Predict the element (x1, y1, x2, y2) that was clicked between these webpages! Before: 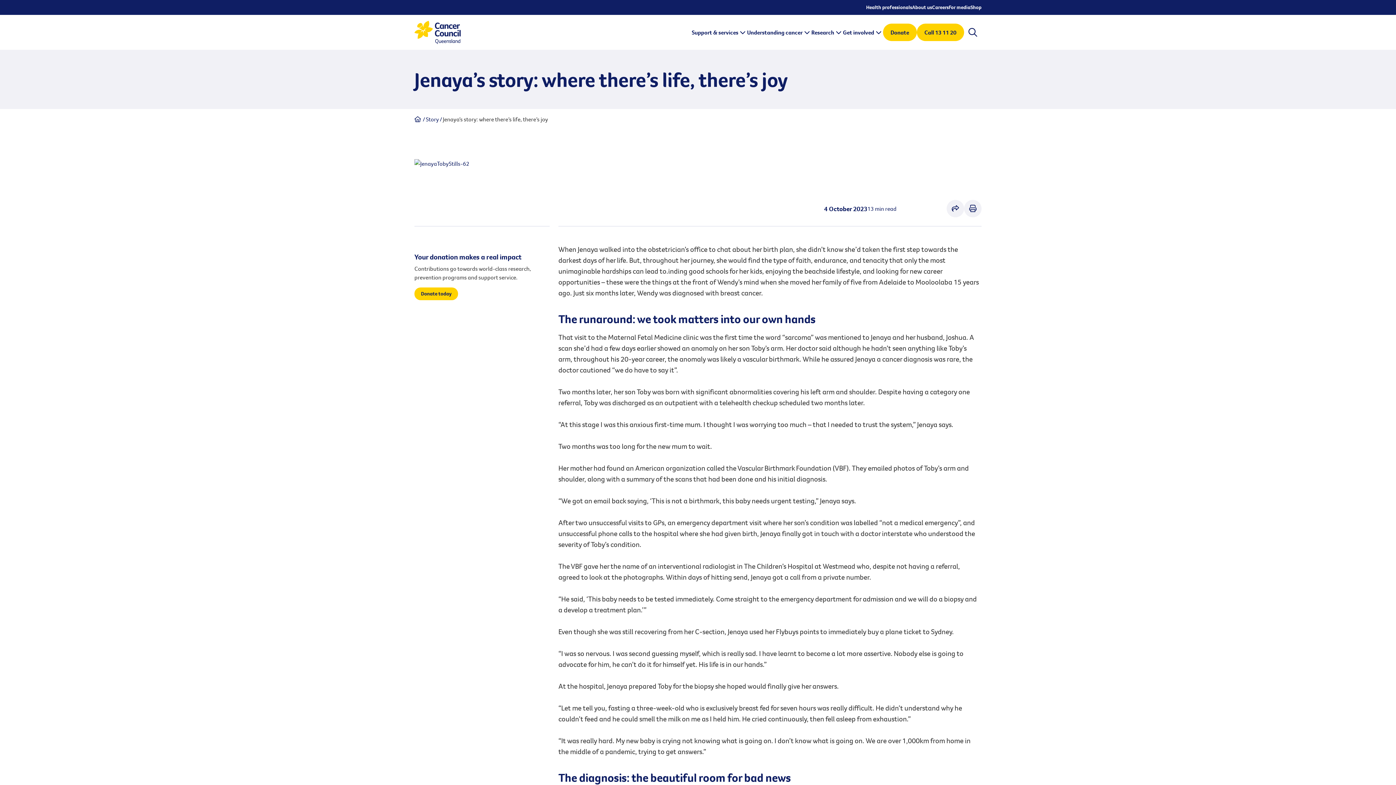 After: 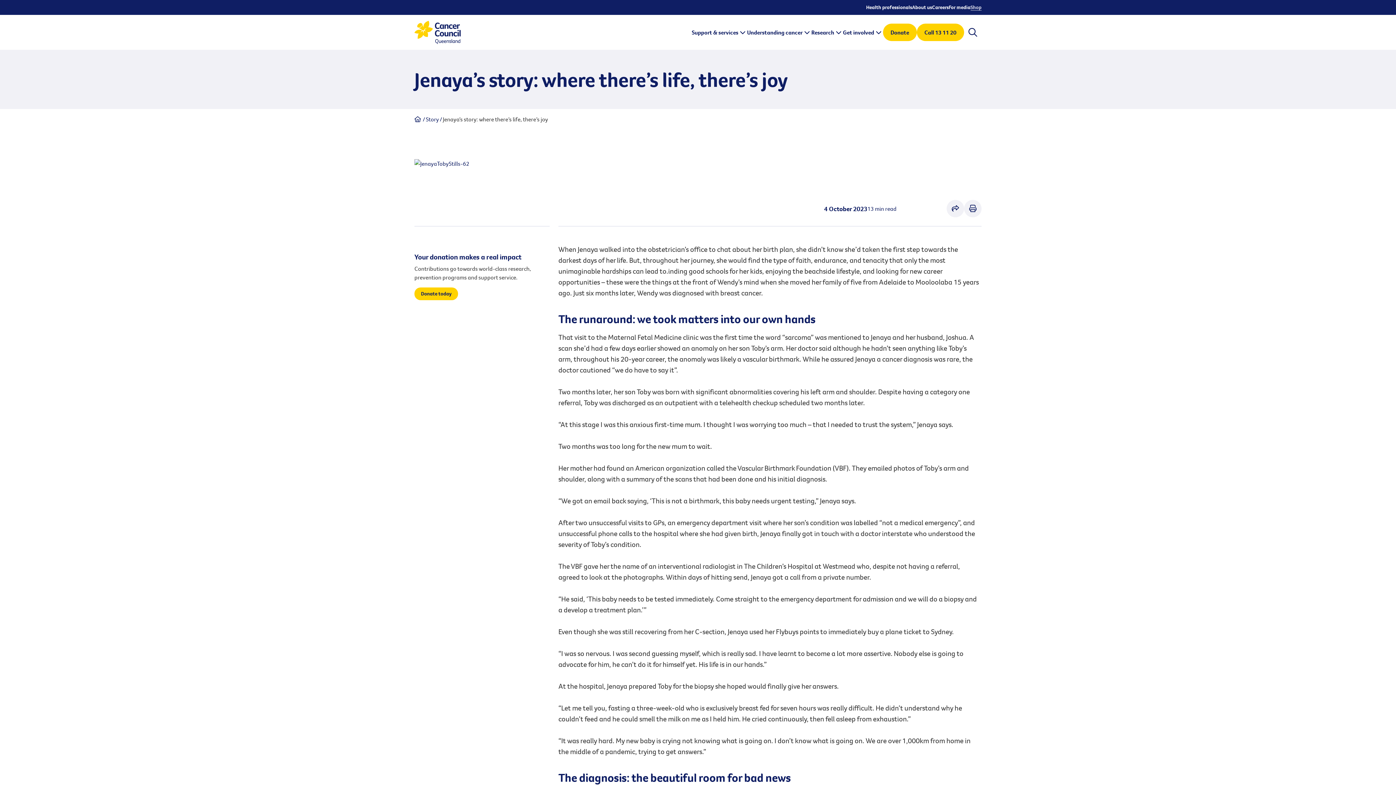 Action: label: Shop bbox: (970, 4, 981, 10)